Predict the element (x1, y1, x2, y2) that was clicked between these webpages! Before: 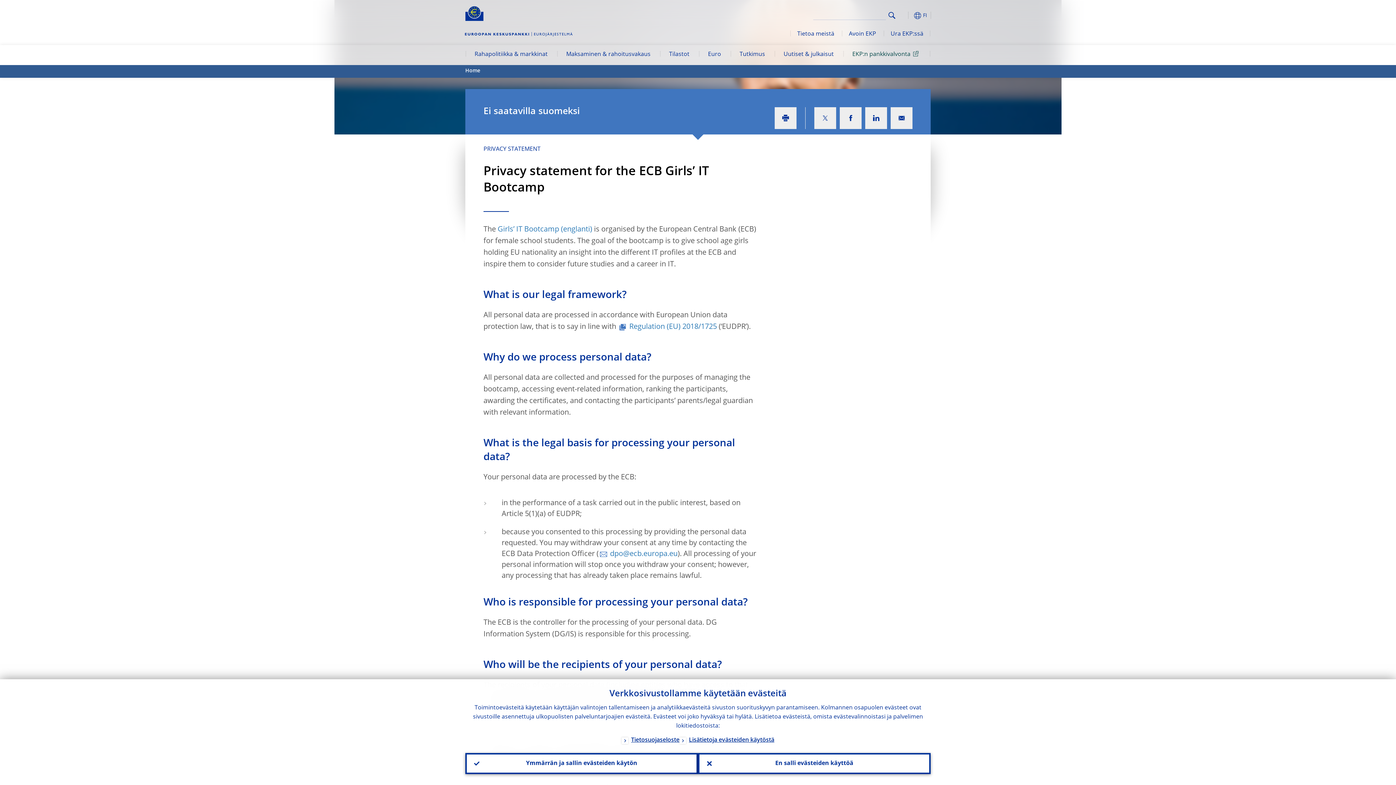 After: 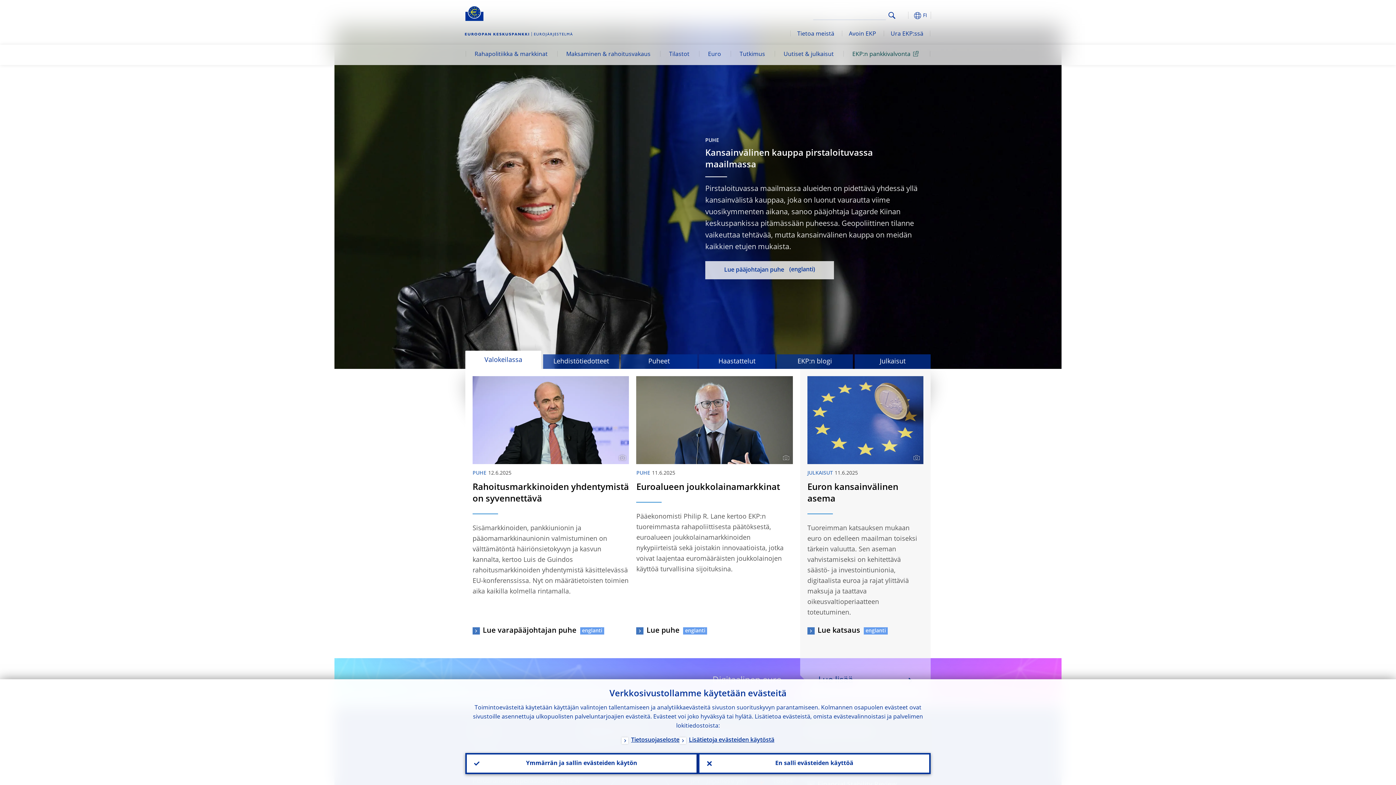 Action: bbox: (464, 30, 573, 37)